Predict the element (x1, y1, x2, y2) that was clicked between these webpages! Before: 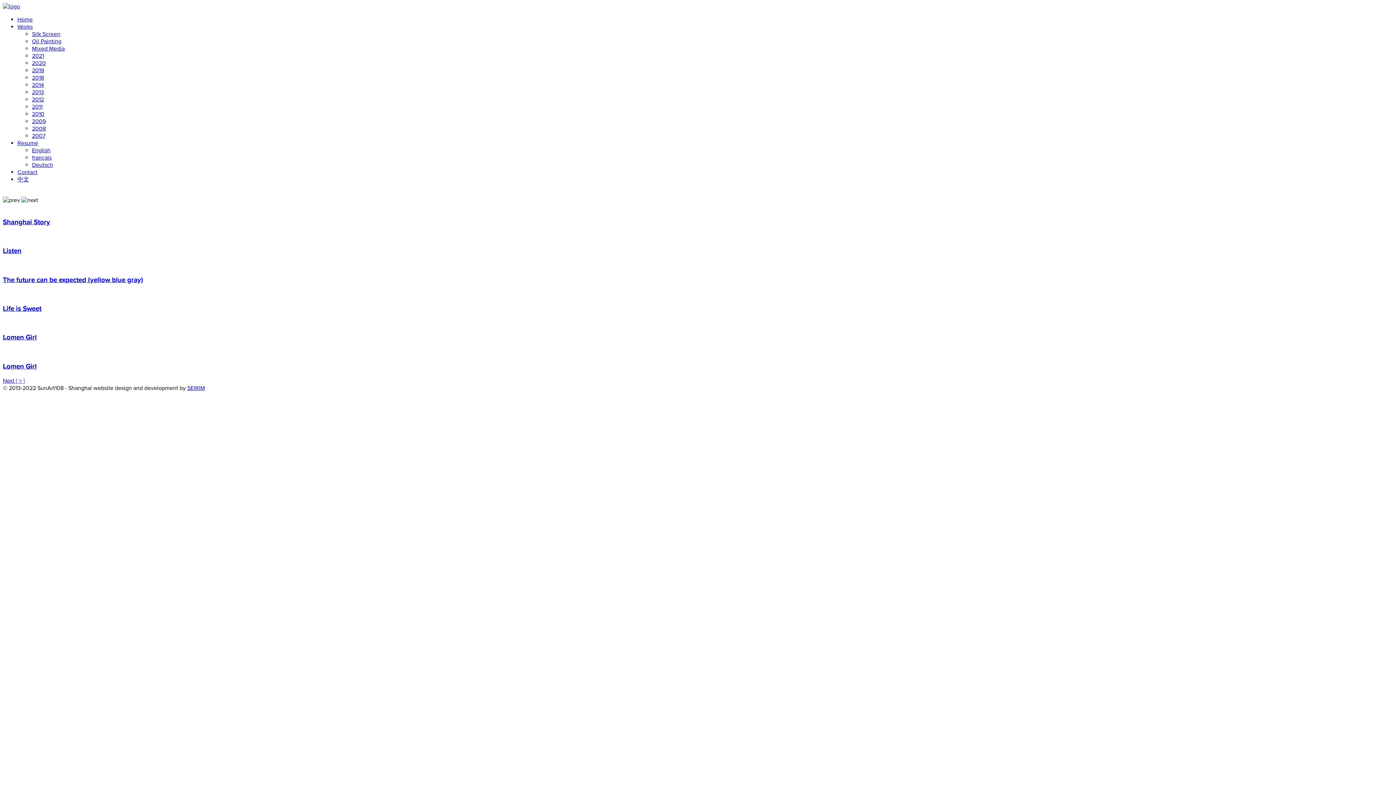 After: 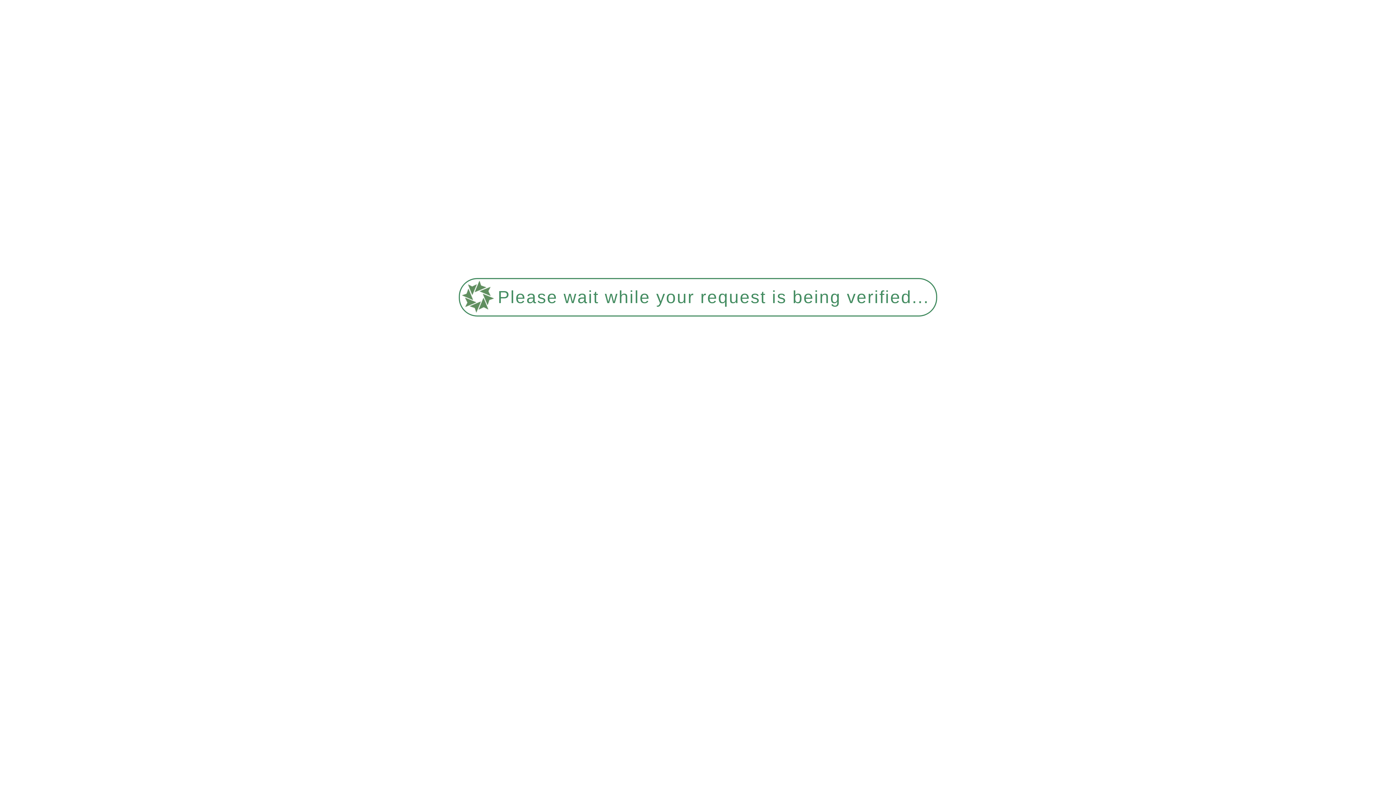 Action: bbox: (32, 74, 44, 81) label: 2018